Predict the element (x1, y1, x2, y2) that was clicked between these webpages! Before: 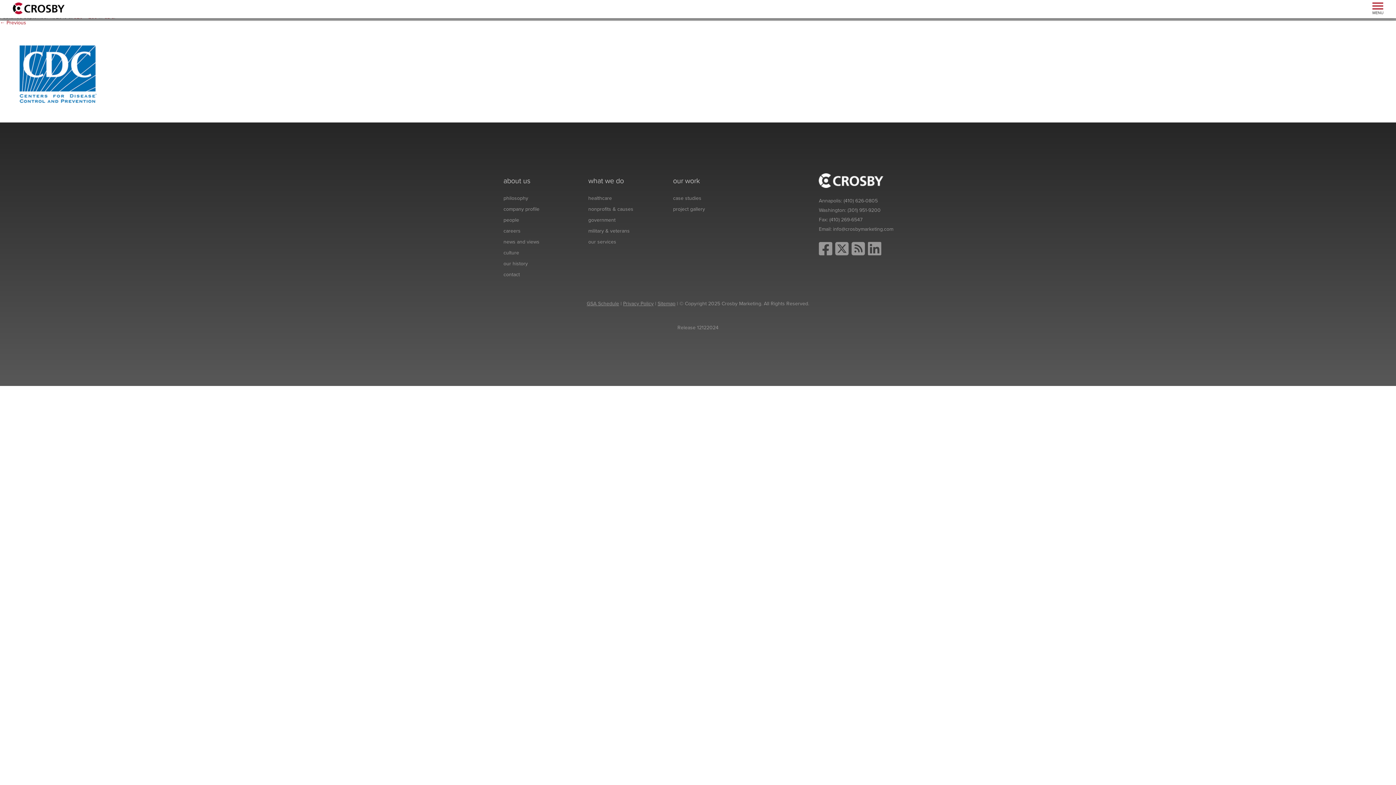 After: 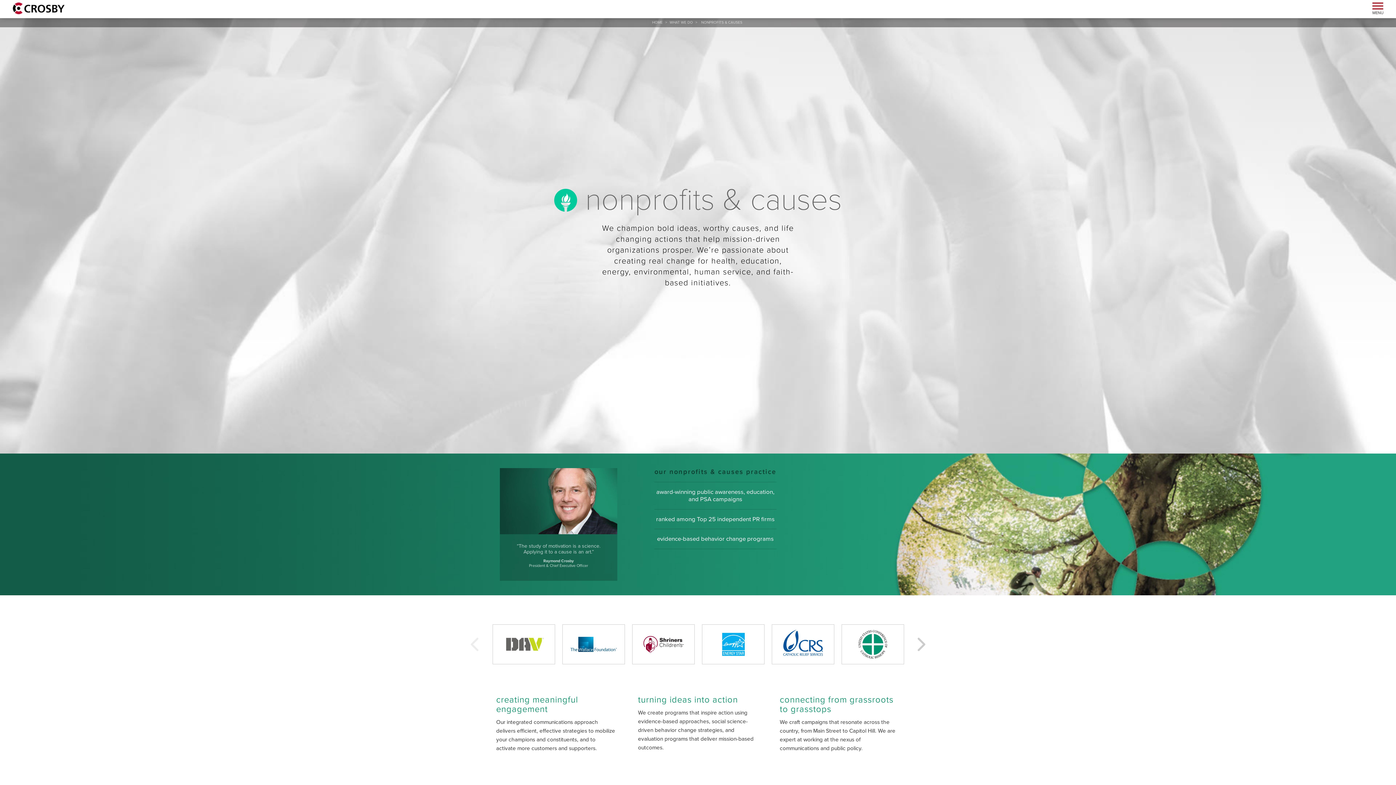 Action: bbox: (588, 206, 633, 212) label: nonprofits & causes